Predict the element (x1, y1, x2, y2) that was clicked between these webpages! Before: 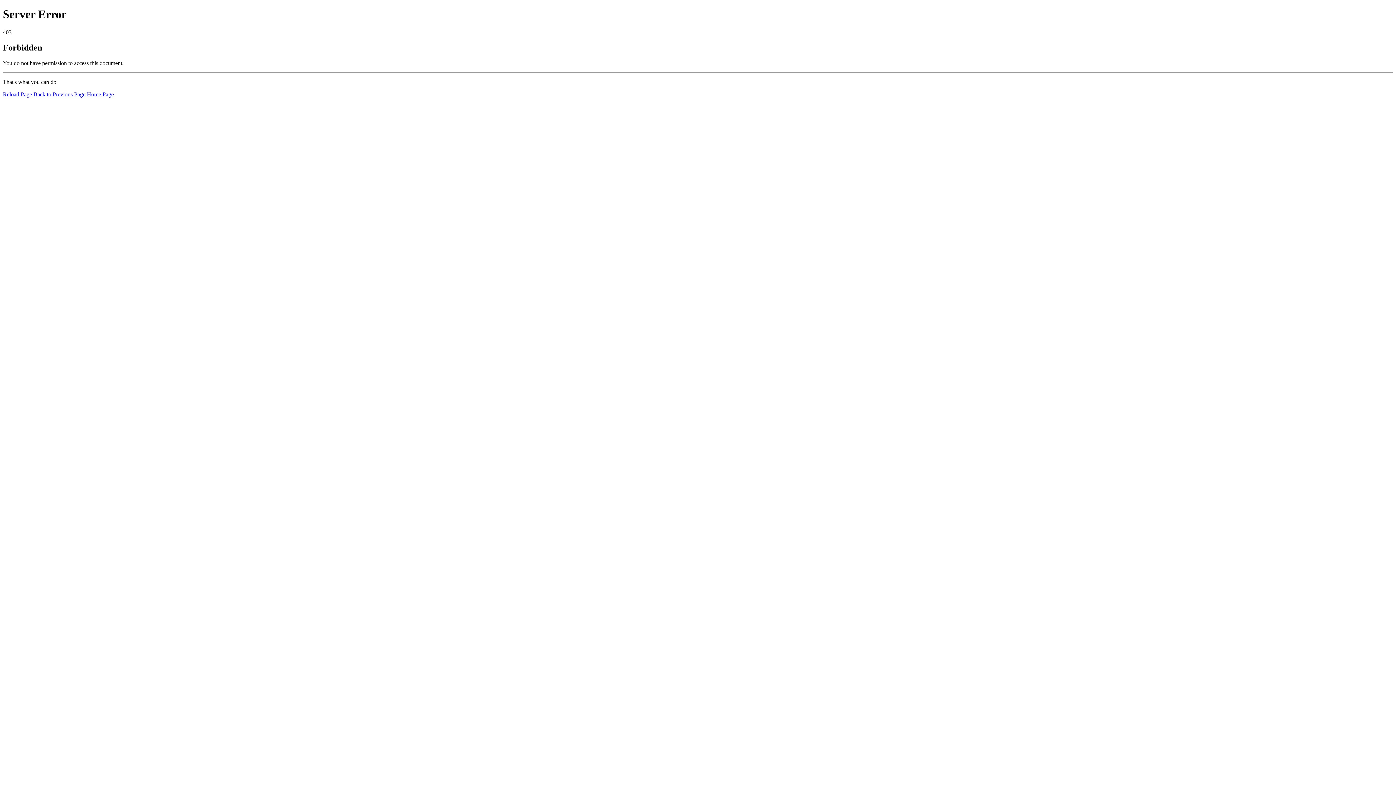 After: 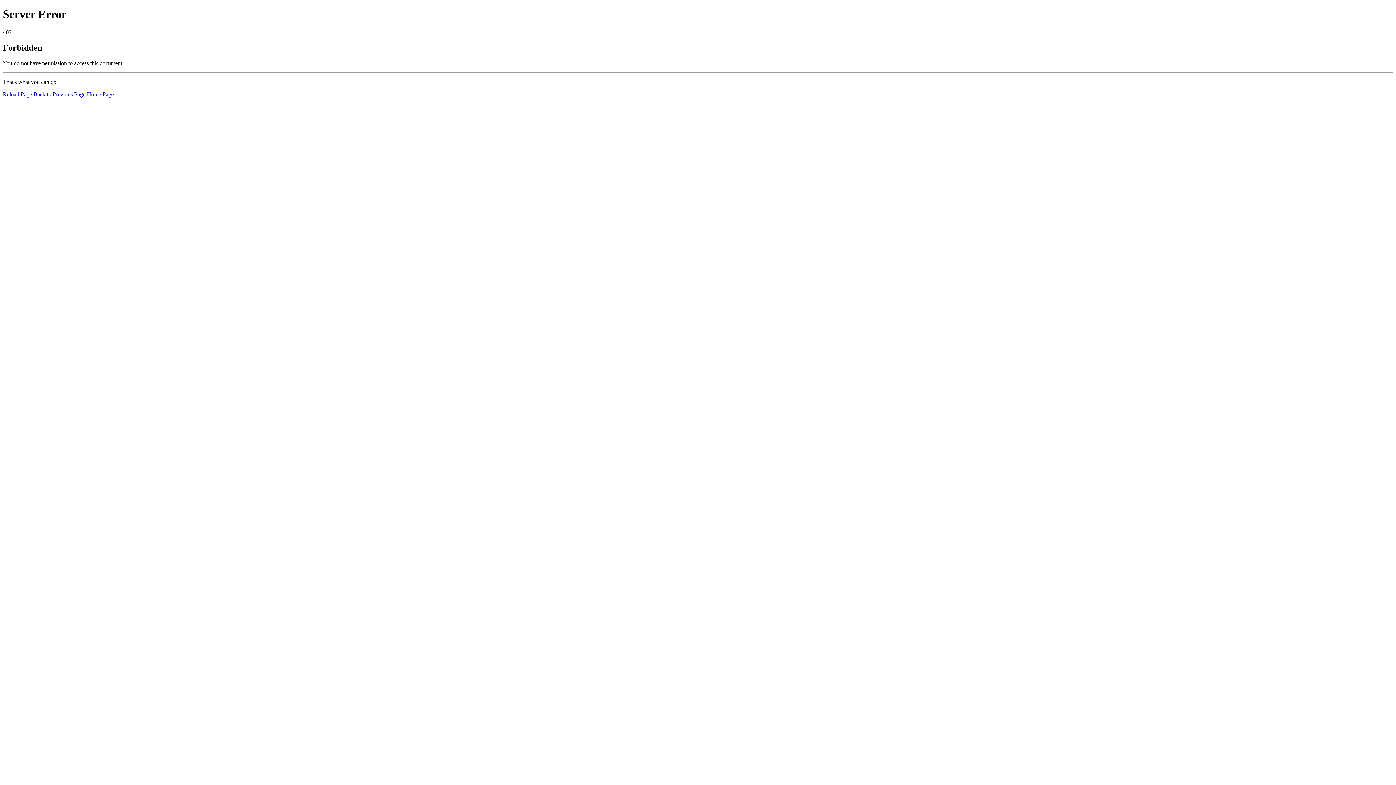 Action: bbox: (86, 91, 113, 97) label: Home Page